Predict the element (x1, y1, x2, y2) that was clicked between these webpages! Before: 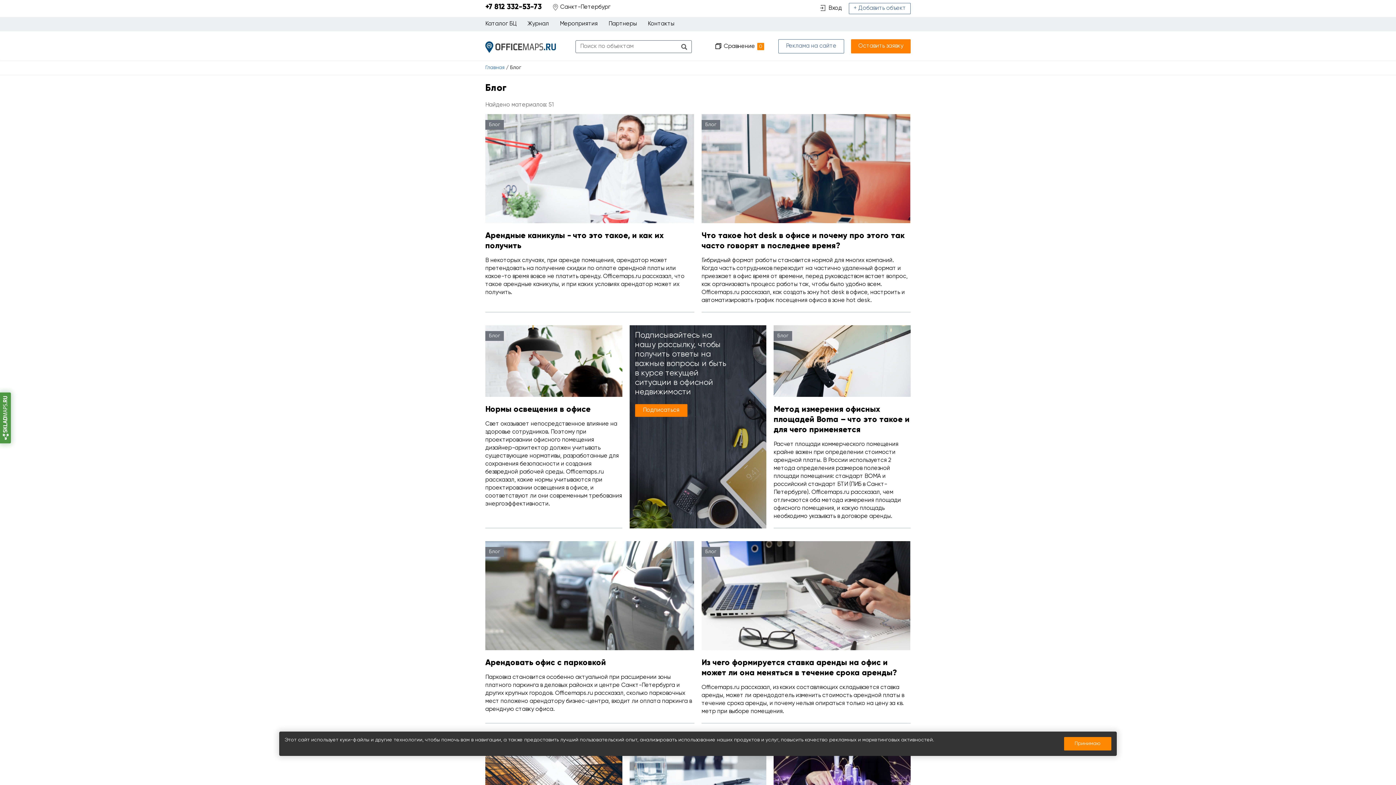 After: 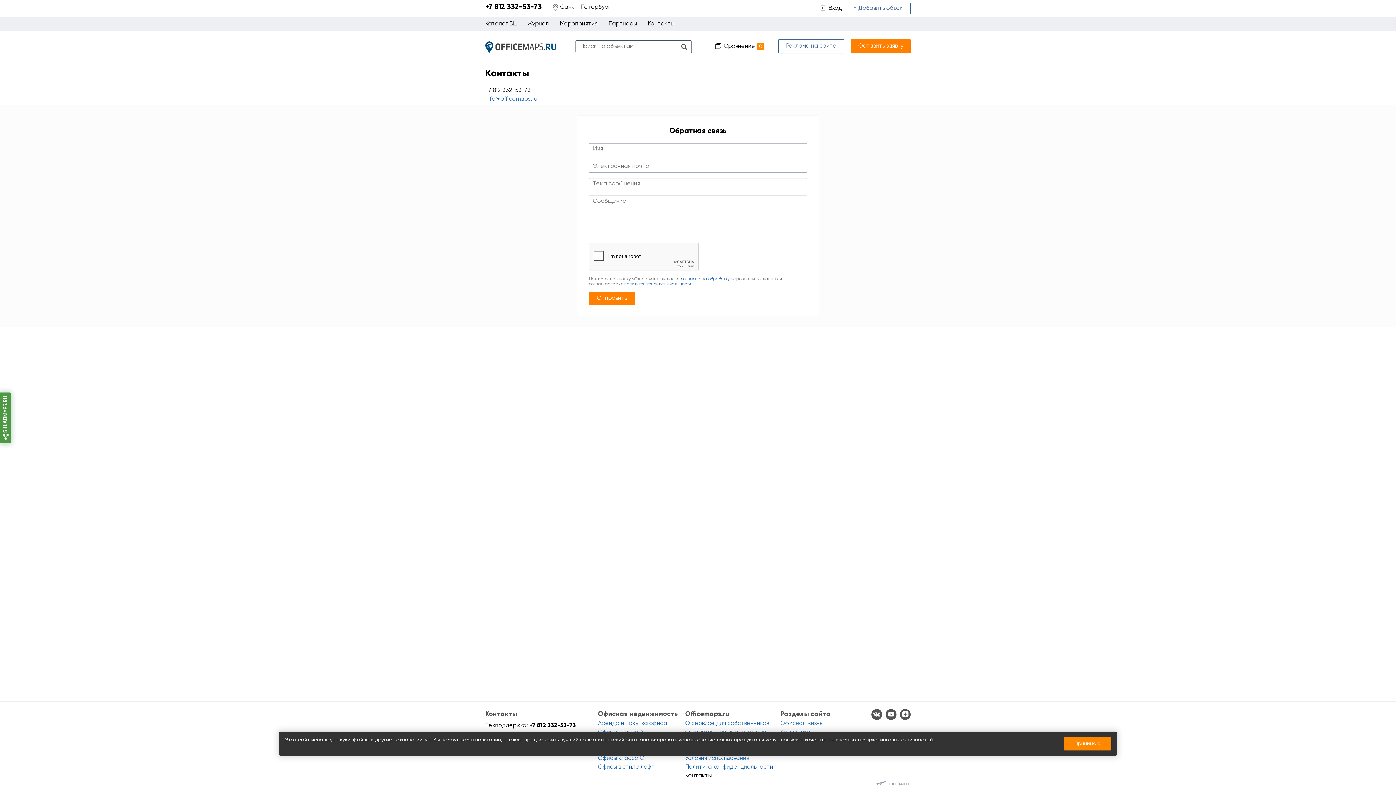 Action: bbox: (646, 18, 676, 29) label: Контакты